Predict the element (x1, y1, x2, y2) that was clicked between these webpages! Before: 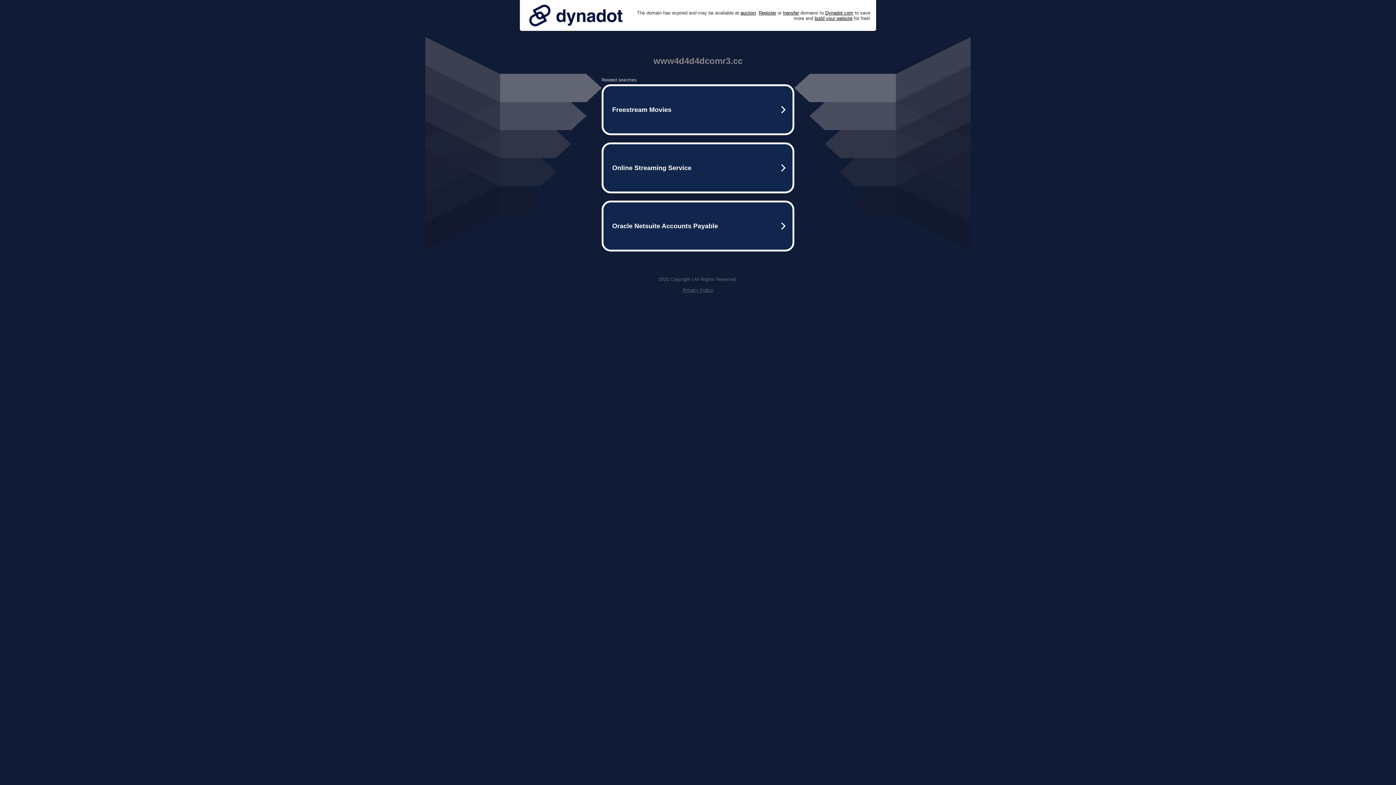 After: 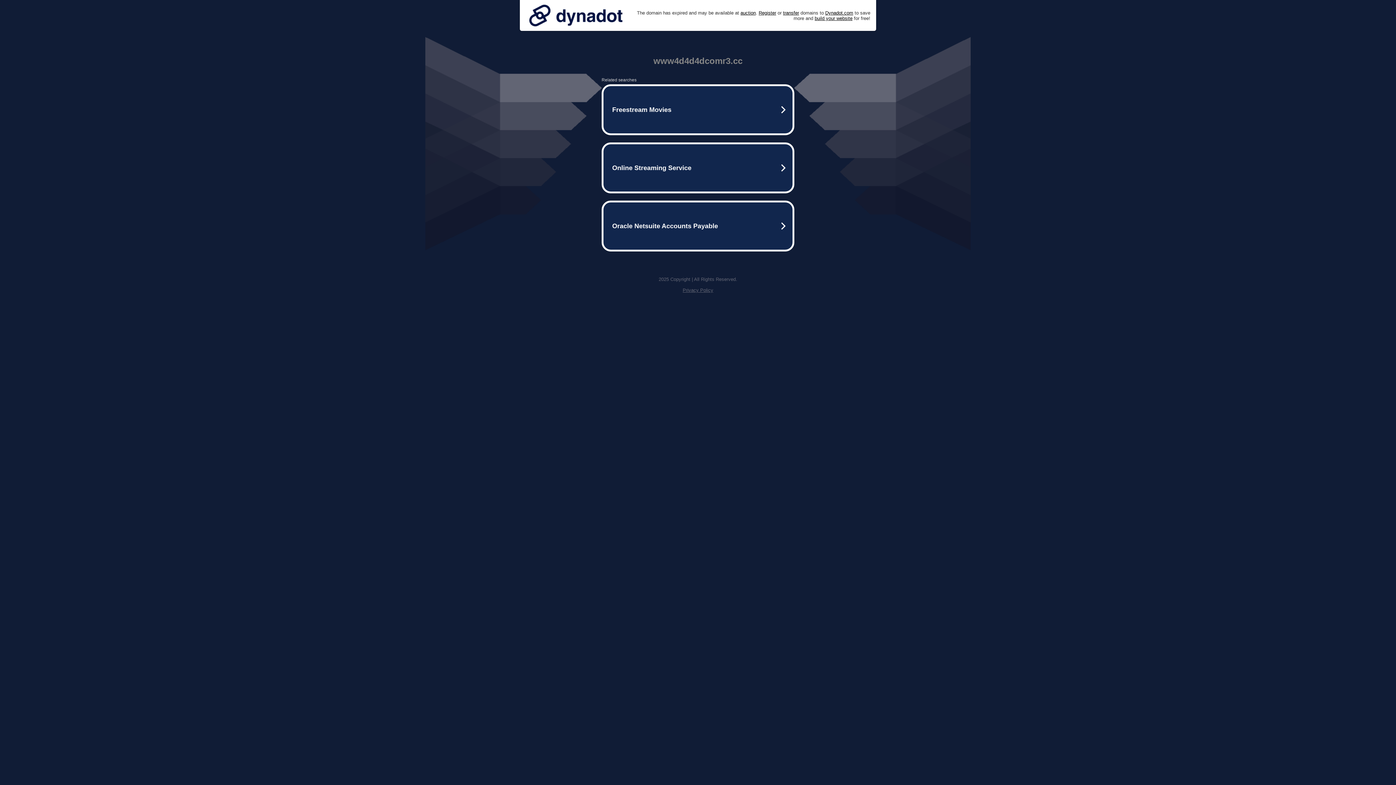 Action: bbox: (525, 0, 626, 30)